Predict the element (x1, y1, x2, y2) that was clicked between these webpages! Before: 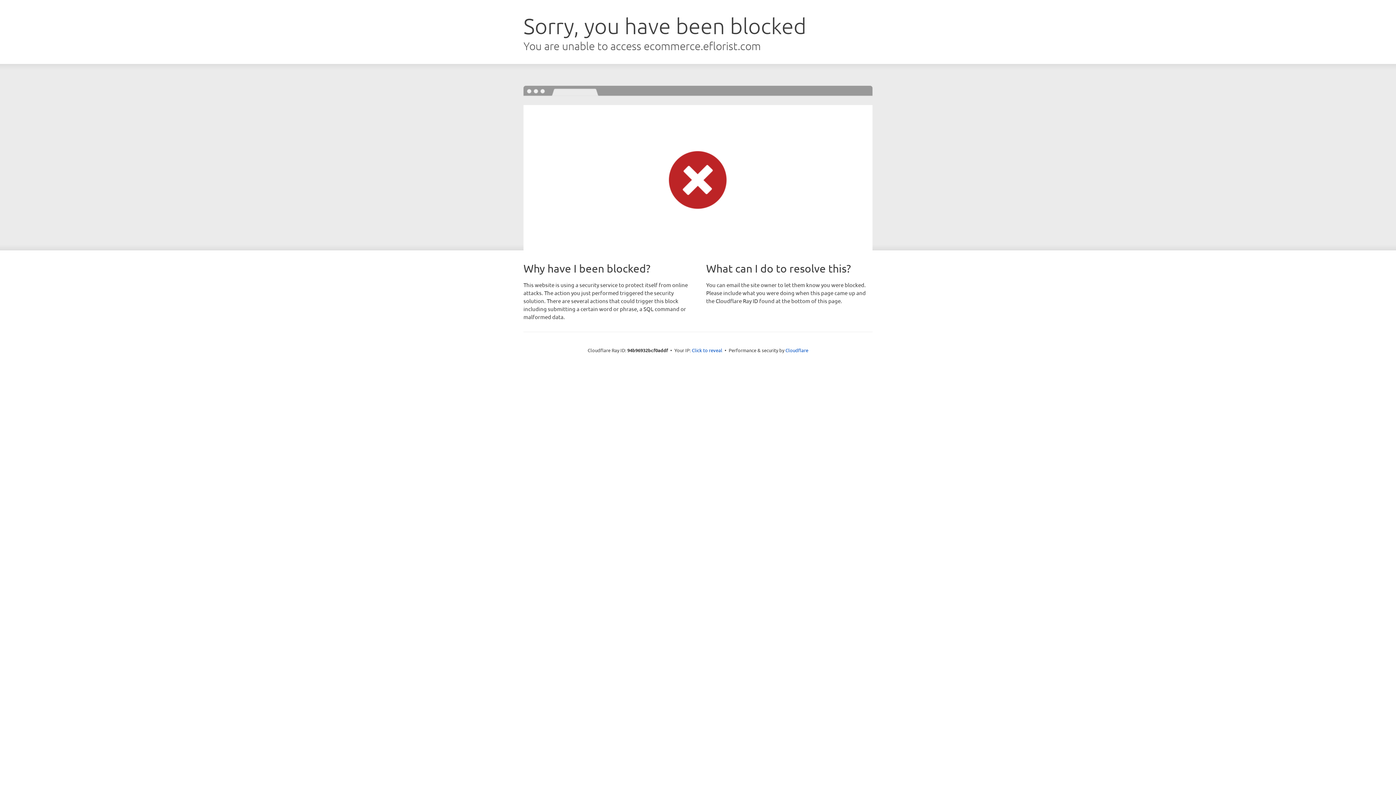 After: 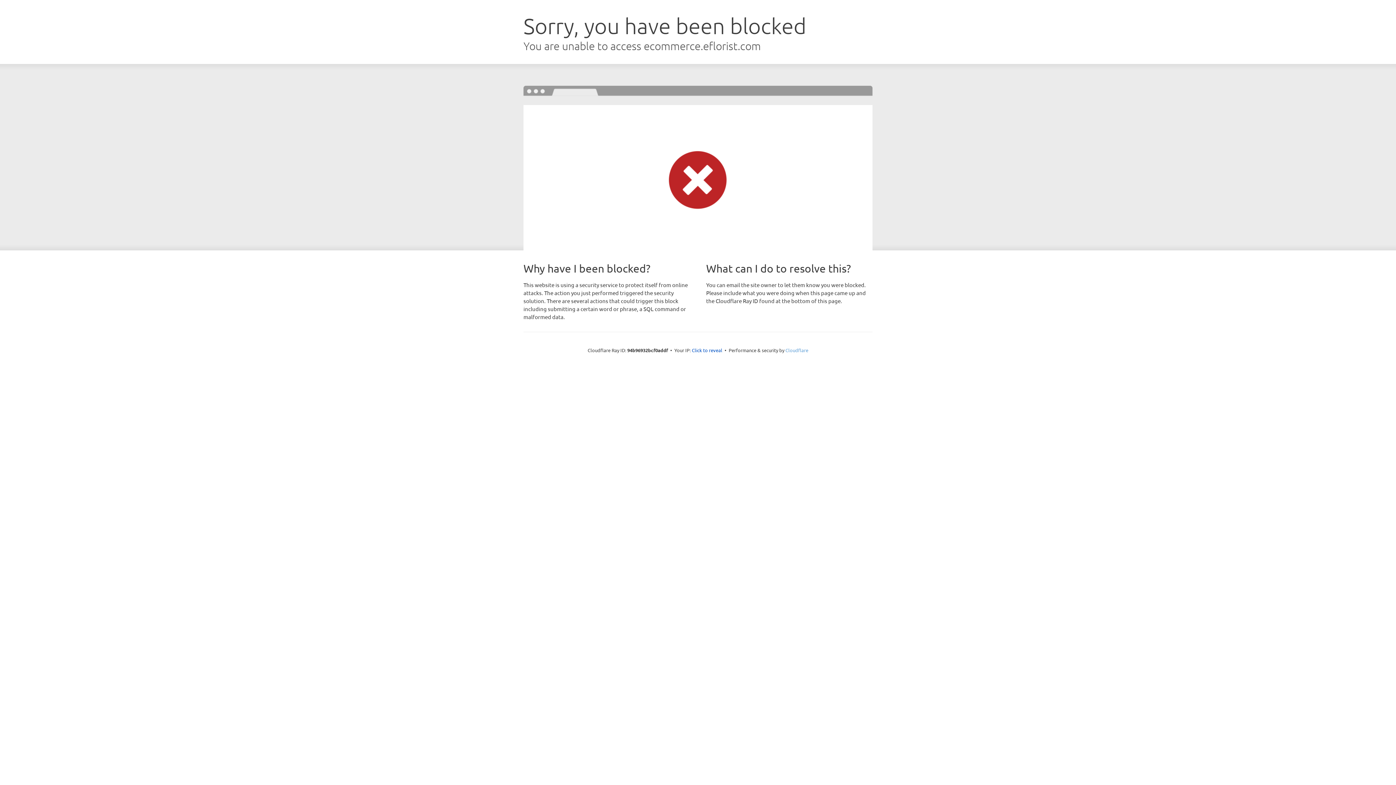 Action: bbox: (785, 347, 808, 353) label: Cloudflare